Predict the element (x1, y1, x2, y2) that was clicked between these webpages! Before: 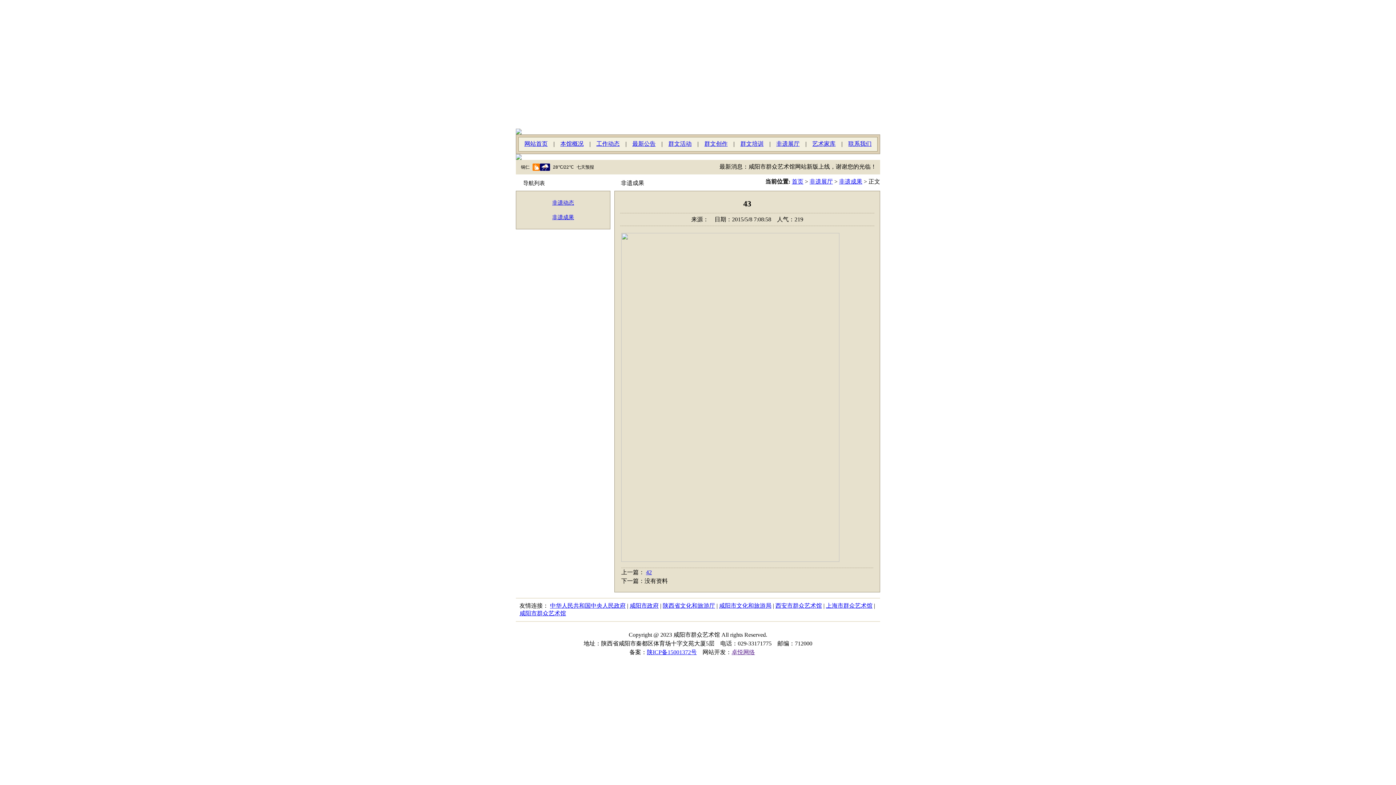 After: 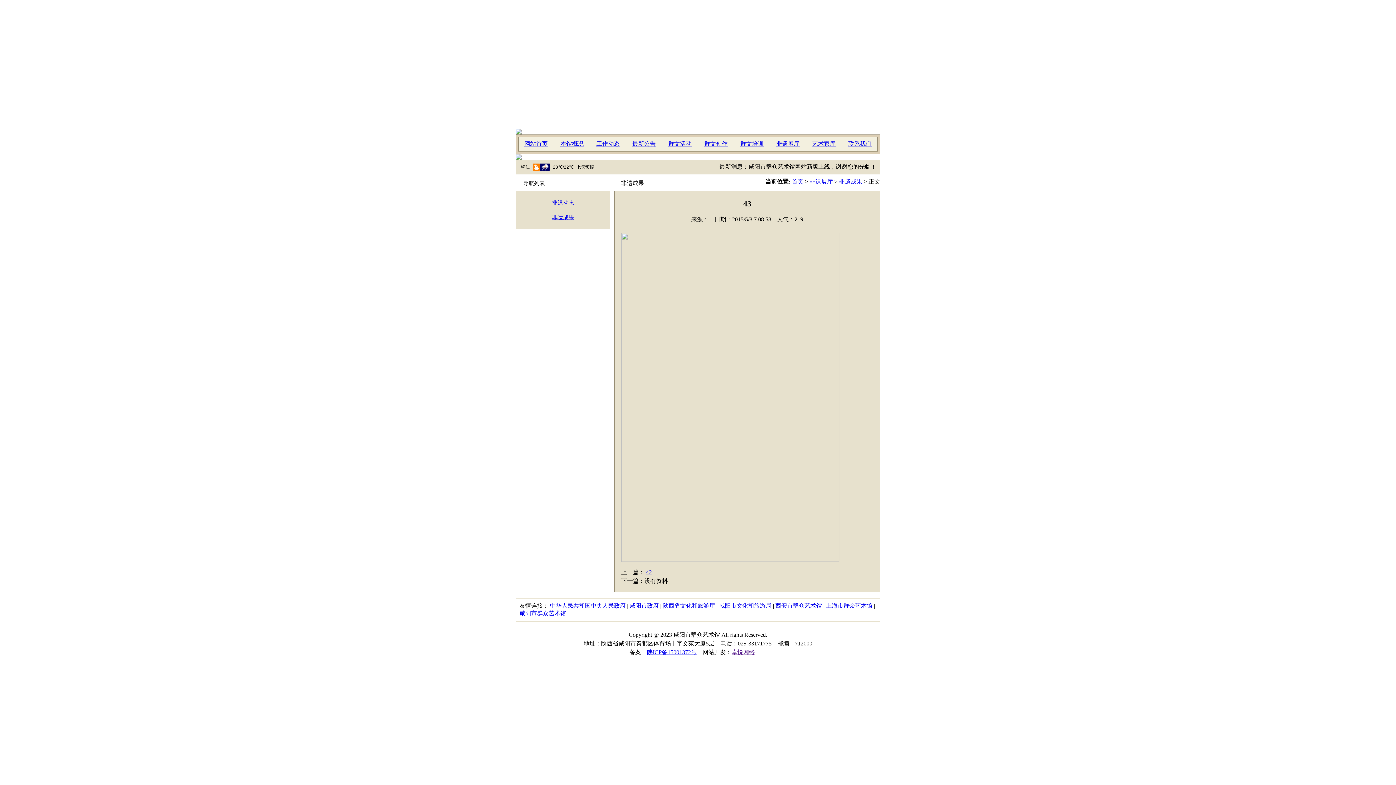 Action: label: 陕西省文化和旅游厅 bbox: (662, 602, 715, 609)